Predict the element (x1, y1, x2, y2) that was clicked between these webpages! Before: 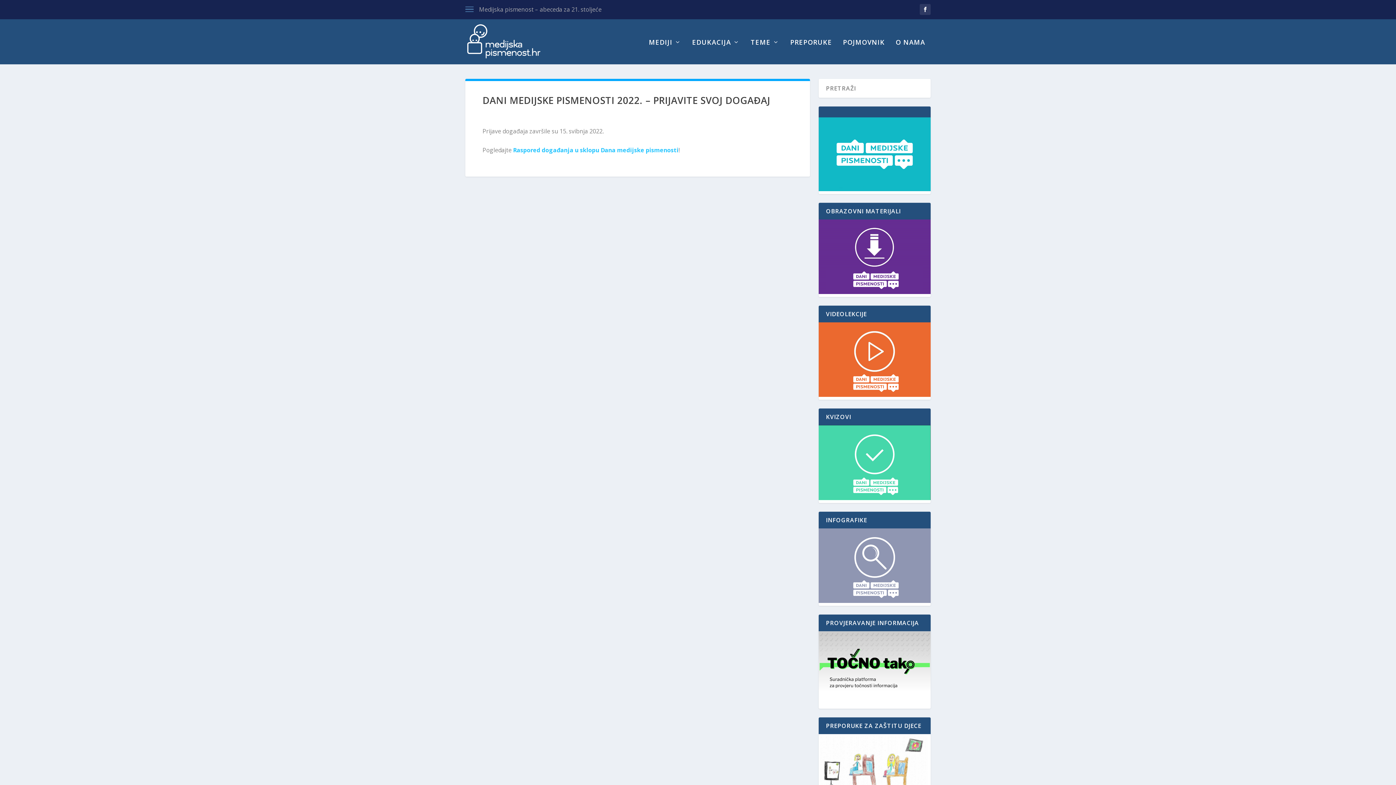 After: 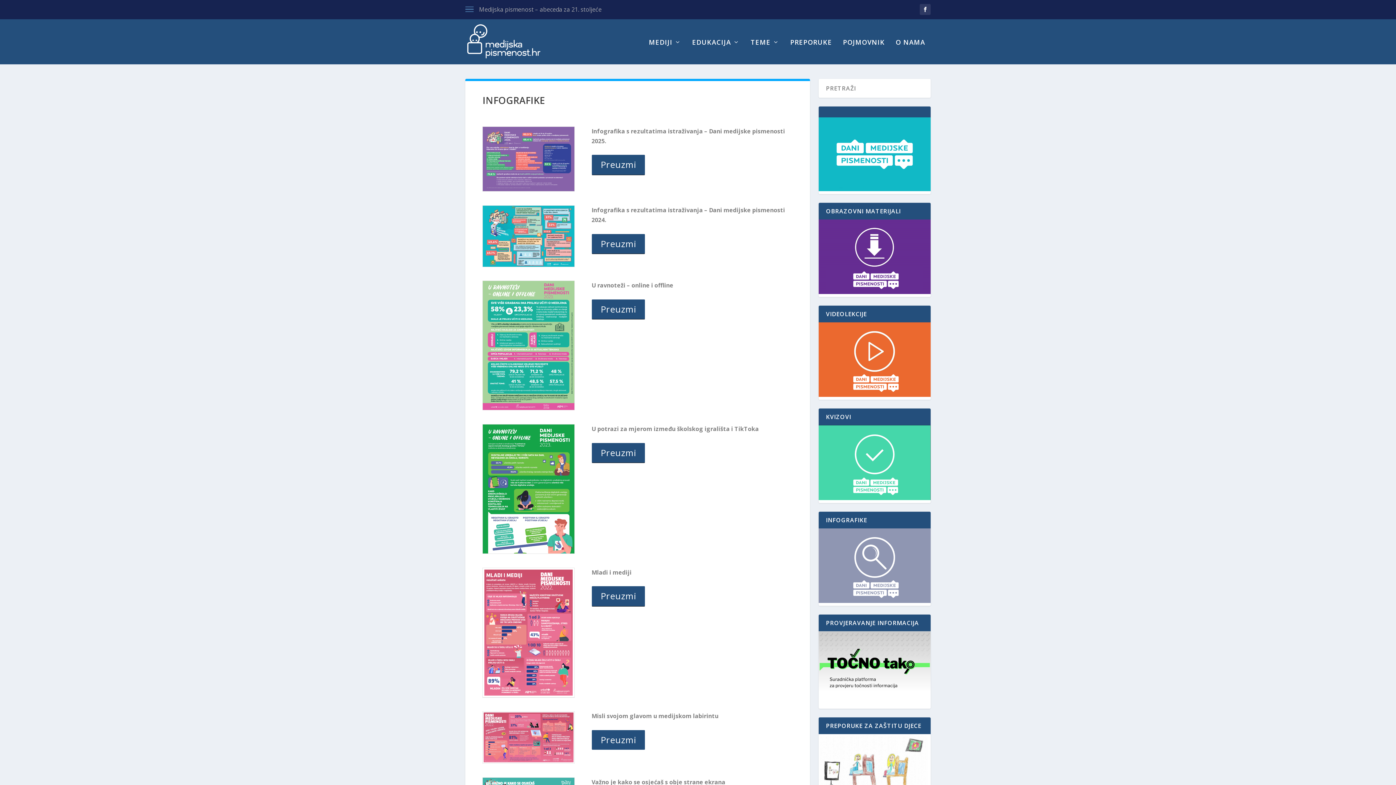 Action: bbox: (818, 597, 930, 604)